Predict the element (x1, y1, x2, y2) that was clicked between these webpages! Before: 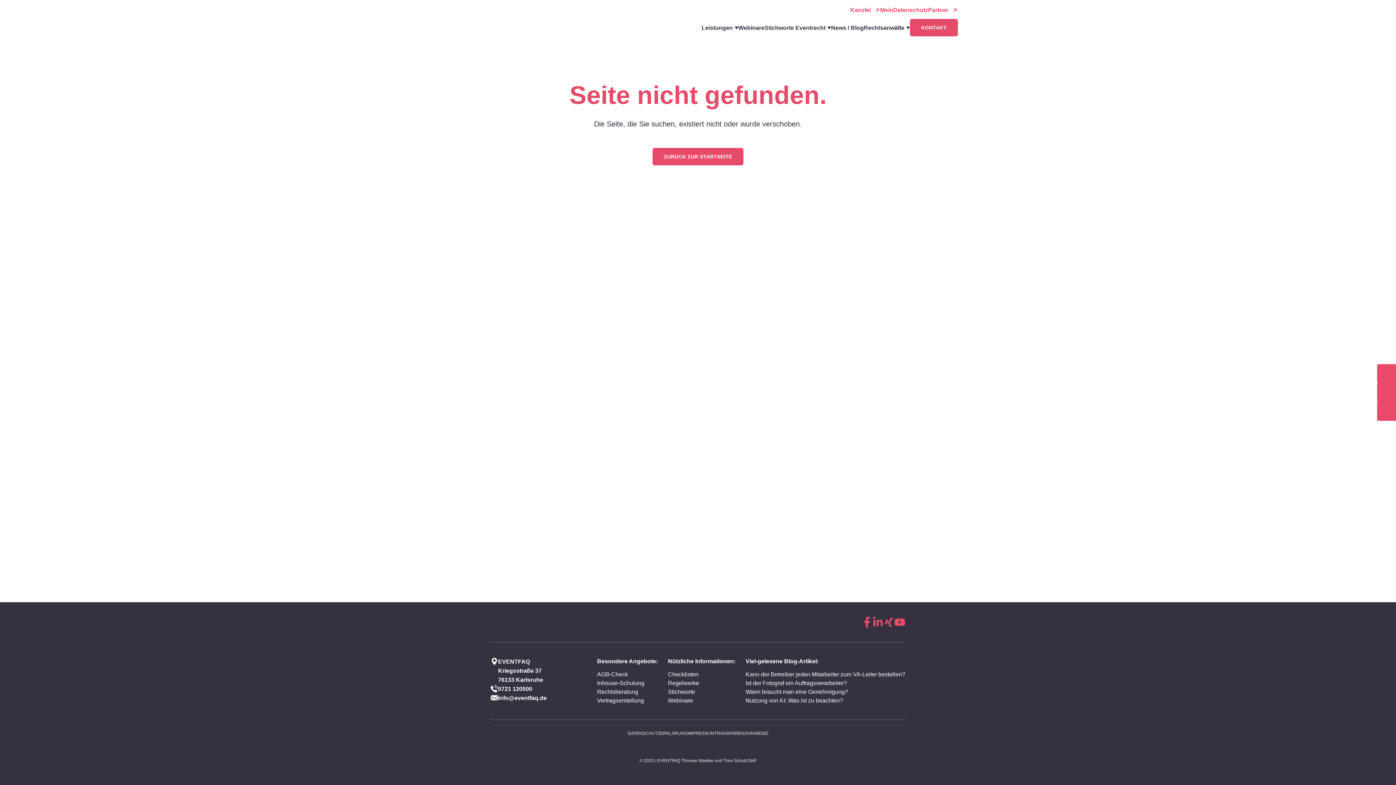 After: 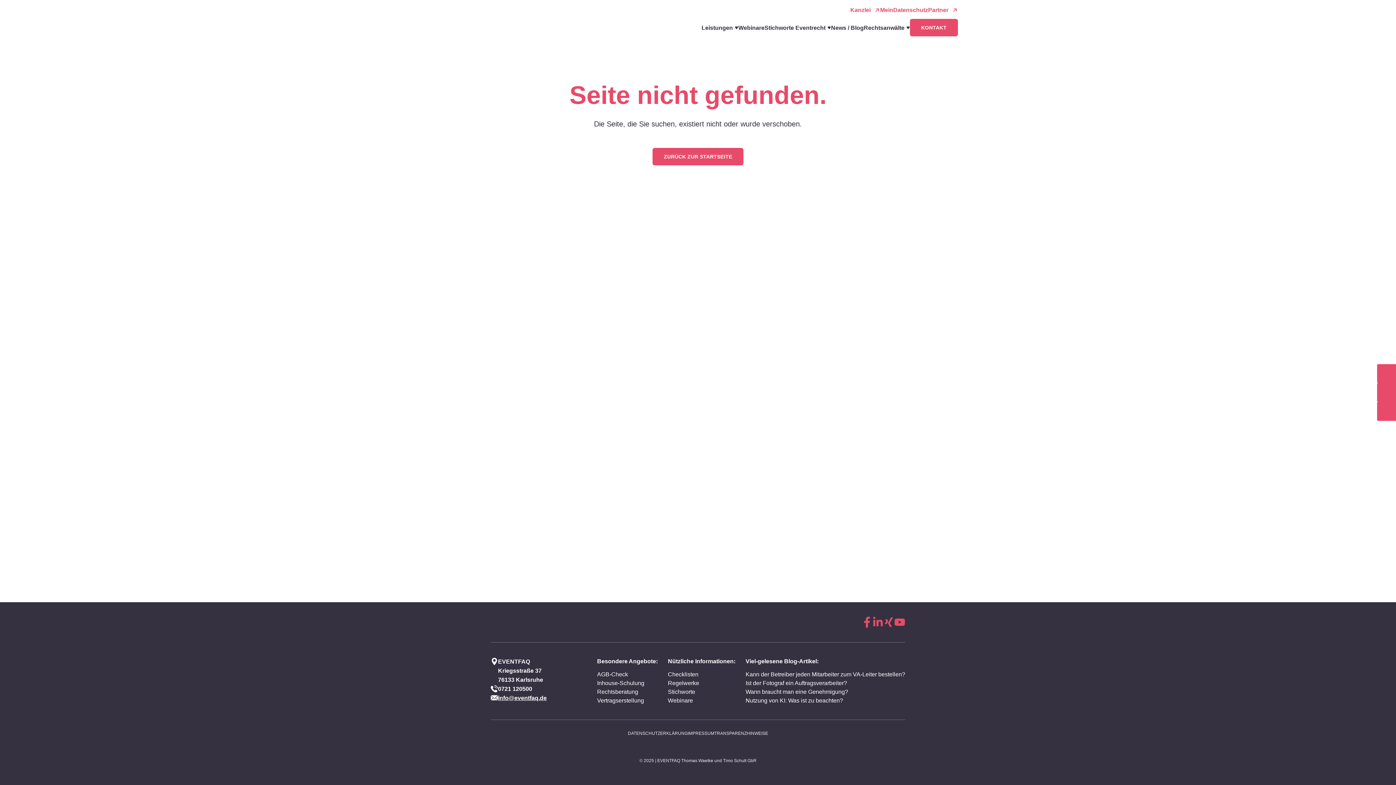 Action: label: info@eventfaq.de bbox: (498, 693, 546, 702)